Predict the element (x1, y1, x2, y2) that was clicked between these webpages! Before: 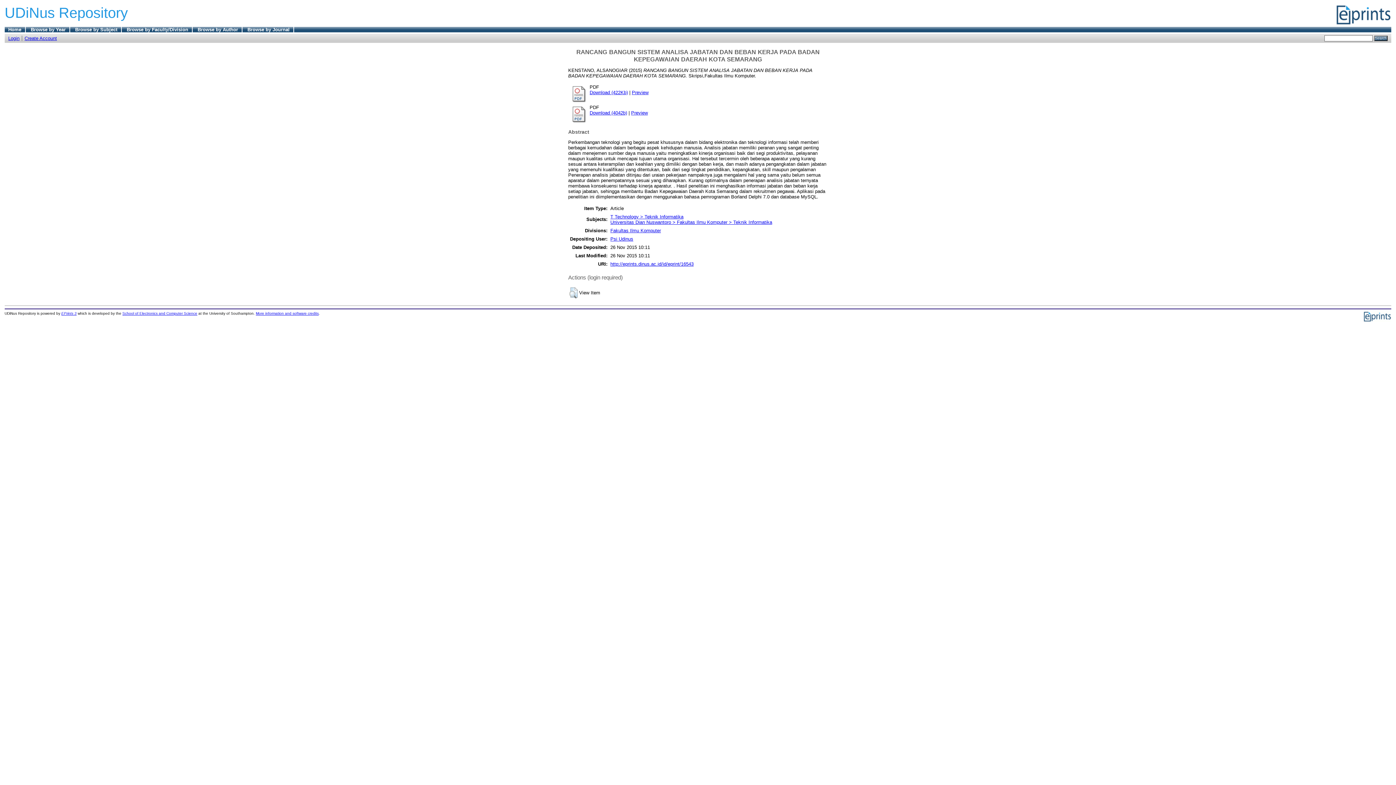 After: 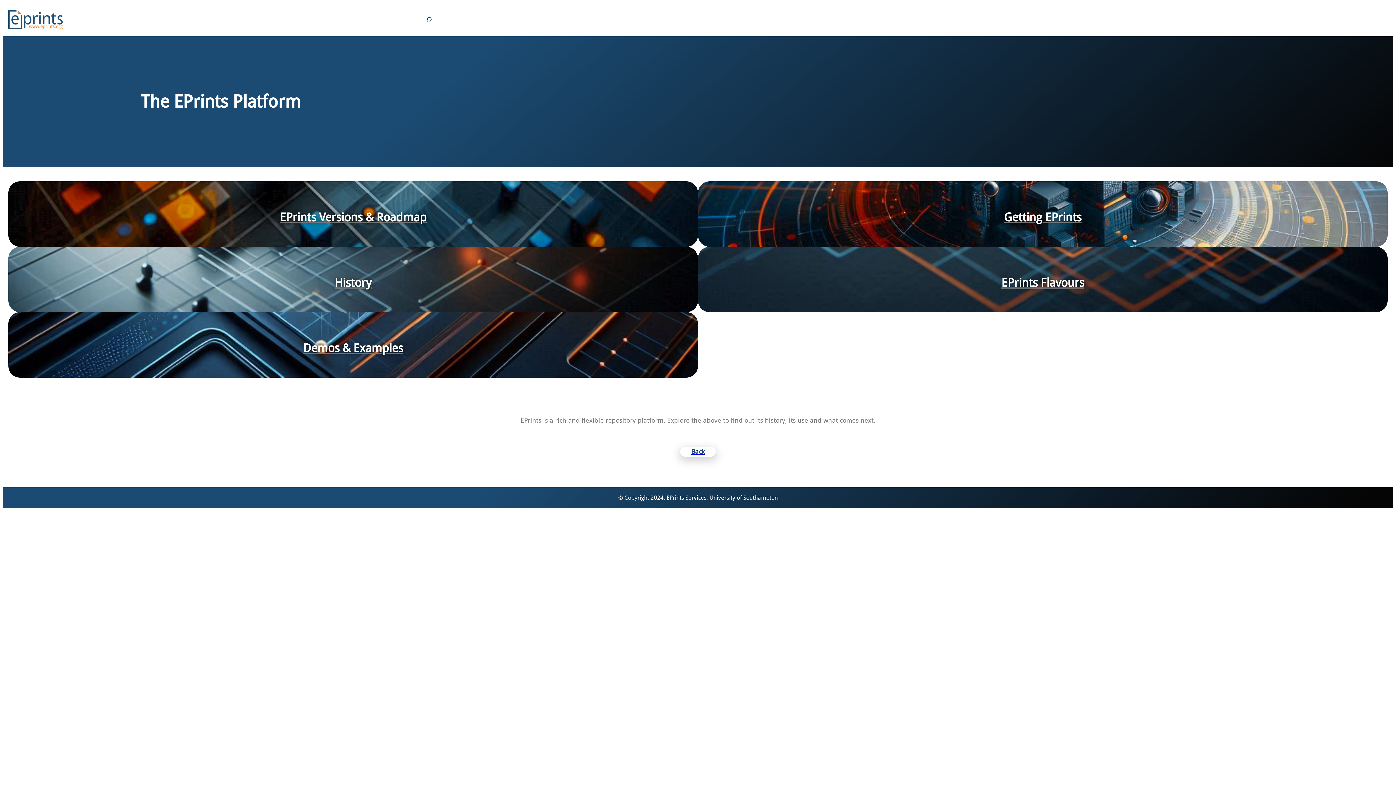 Action: bbox: (1363, 317, 1391, 323)